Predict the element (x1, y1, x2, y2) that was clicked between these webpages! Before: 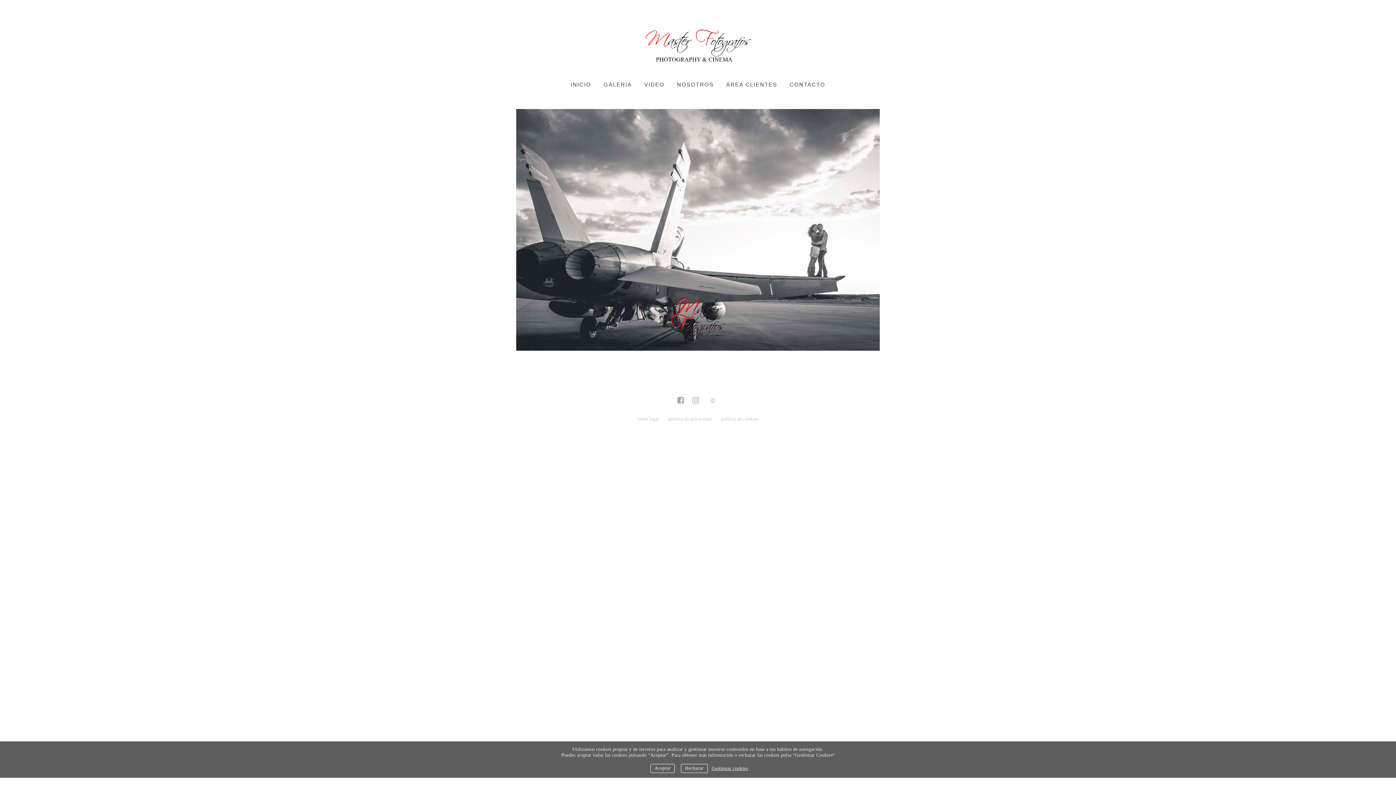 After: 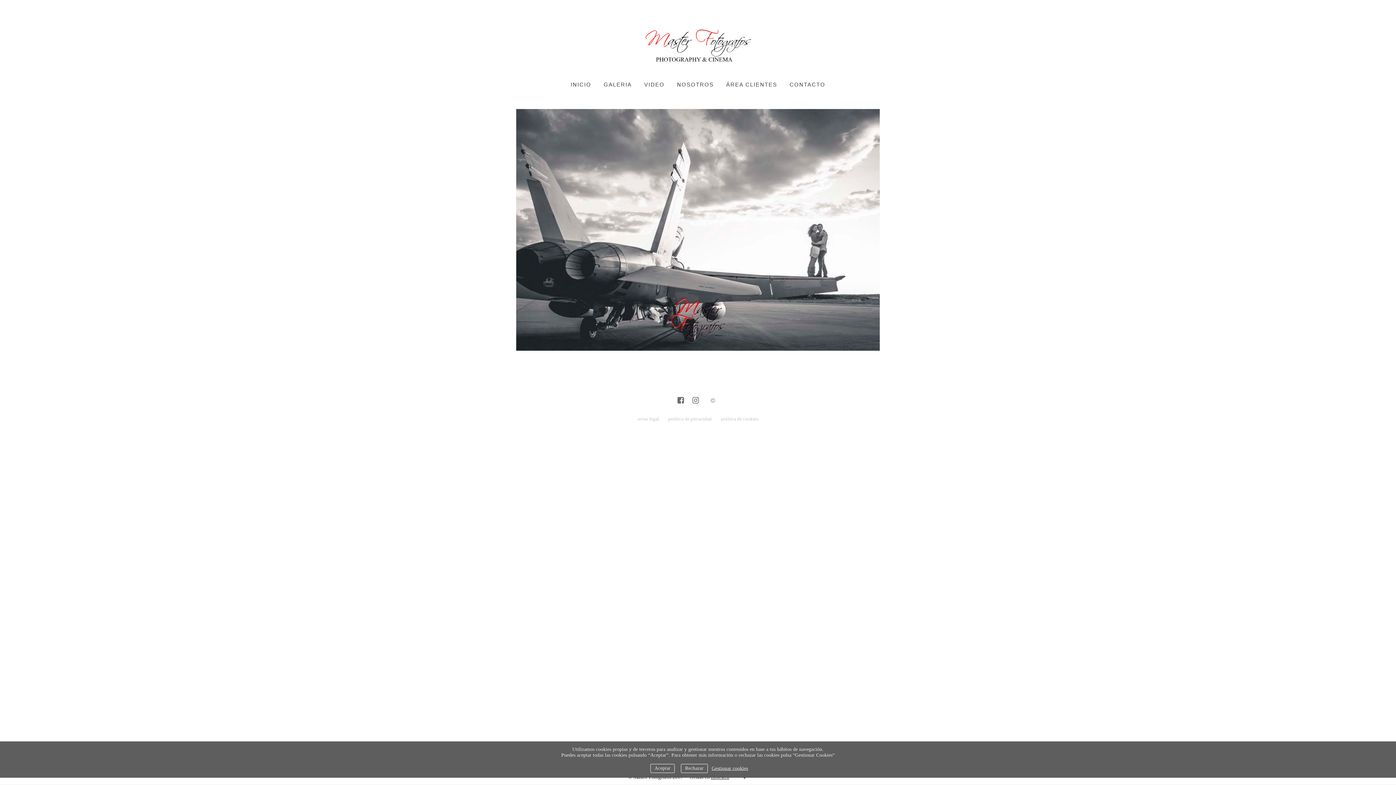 Action: bbox: (708, 398, 717, 404)